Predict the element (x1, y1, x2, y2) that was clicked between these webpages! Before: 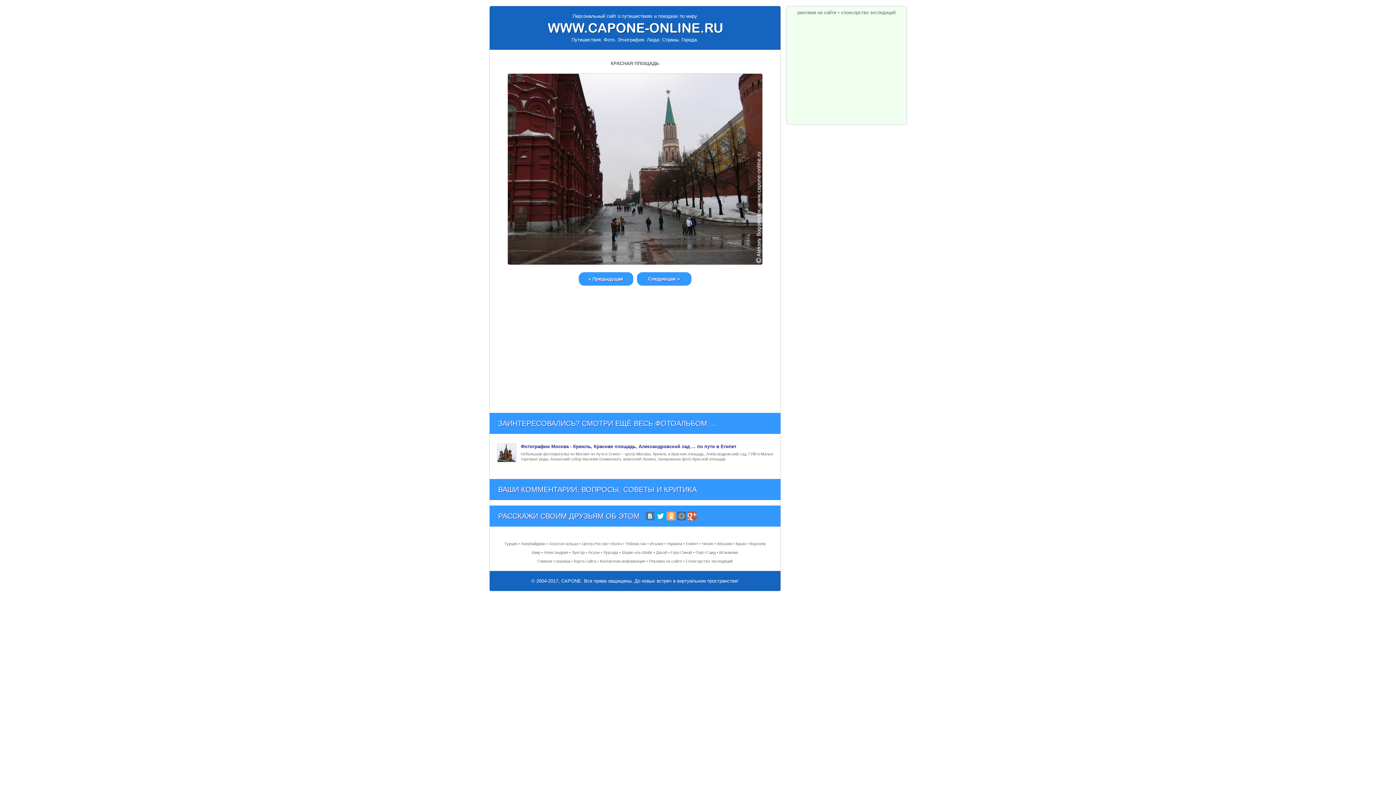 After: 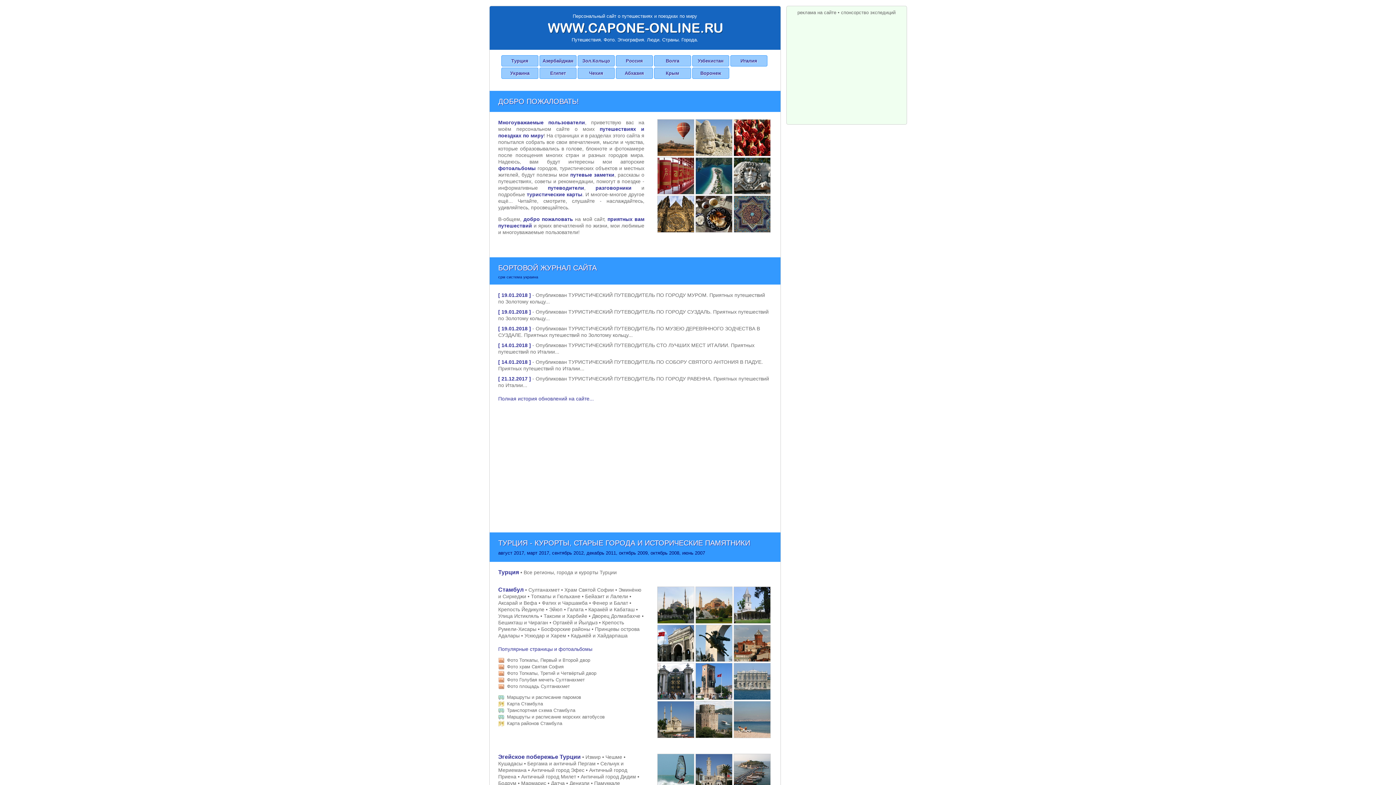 Action: label: Главная страница bbox: (537, 559, 570, 563)